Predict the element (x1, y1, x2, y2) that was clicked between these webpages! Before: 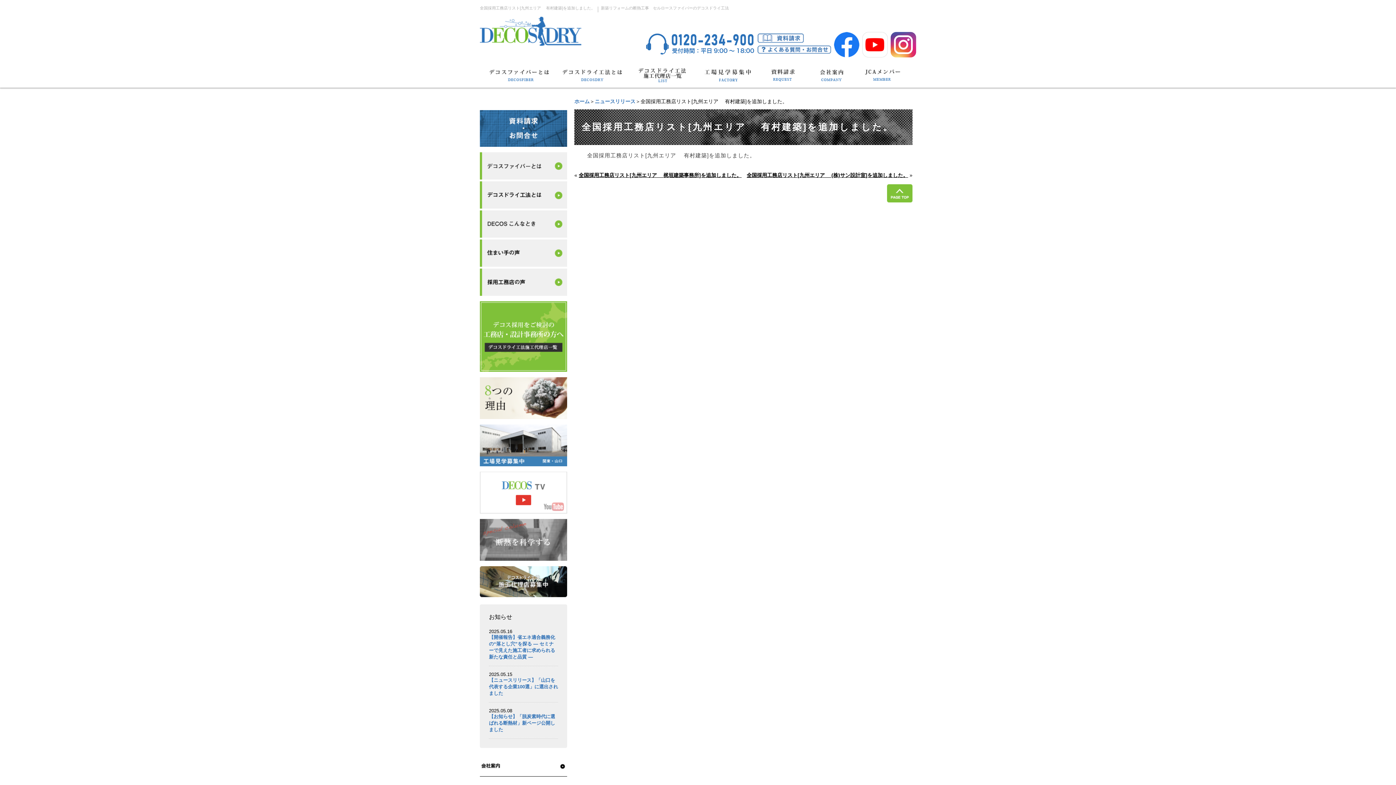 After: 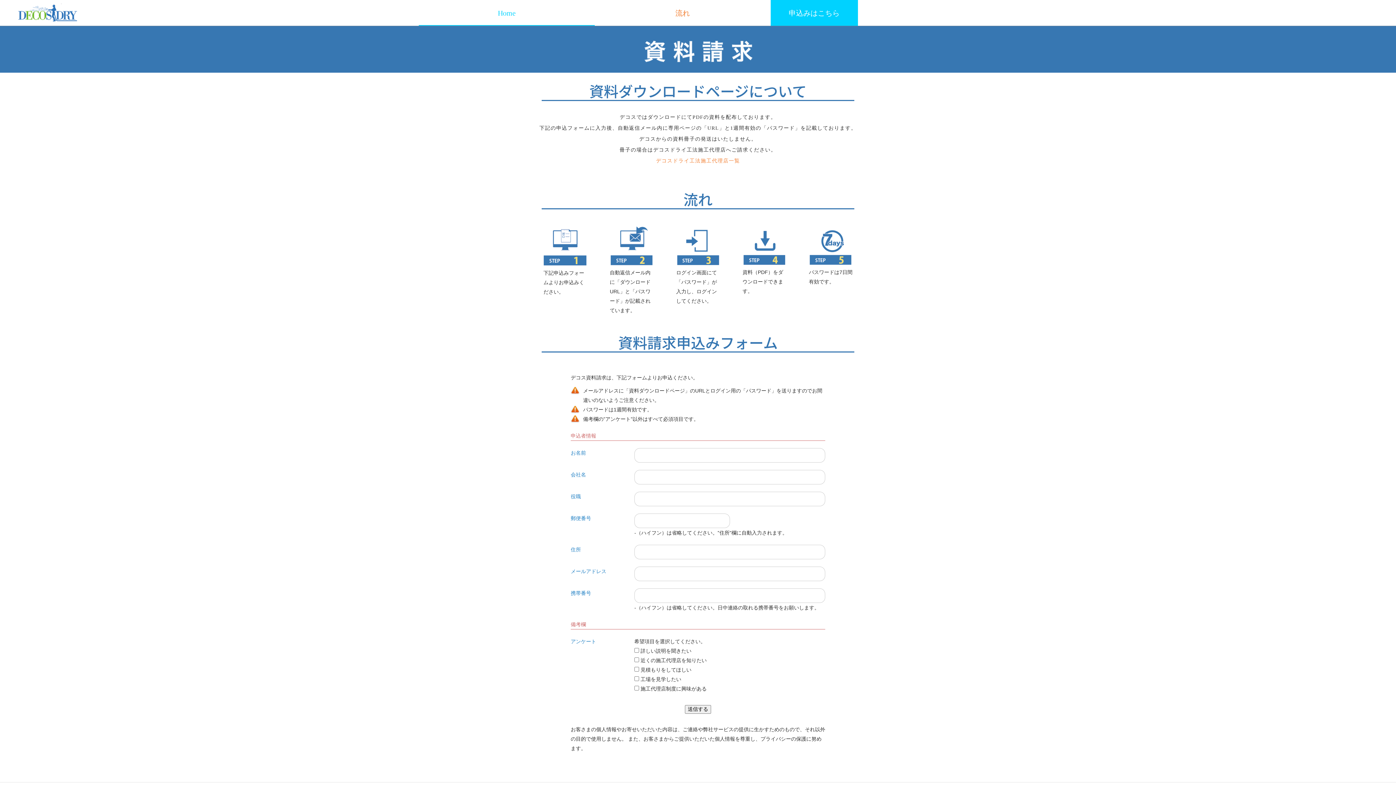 Action: bbox: (757, 36, 804, 42)